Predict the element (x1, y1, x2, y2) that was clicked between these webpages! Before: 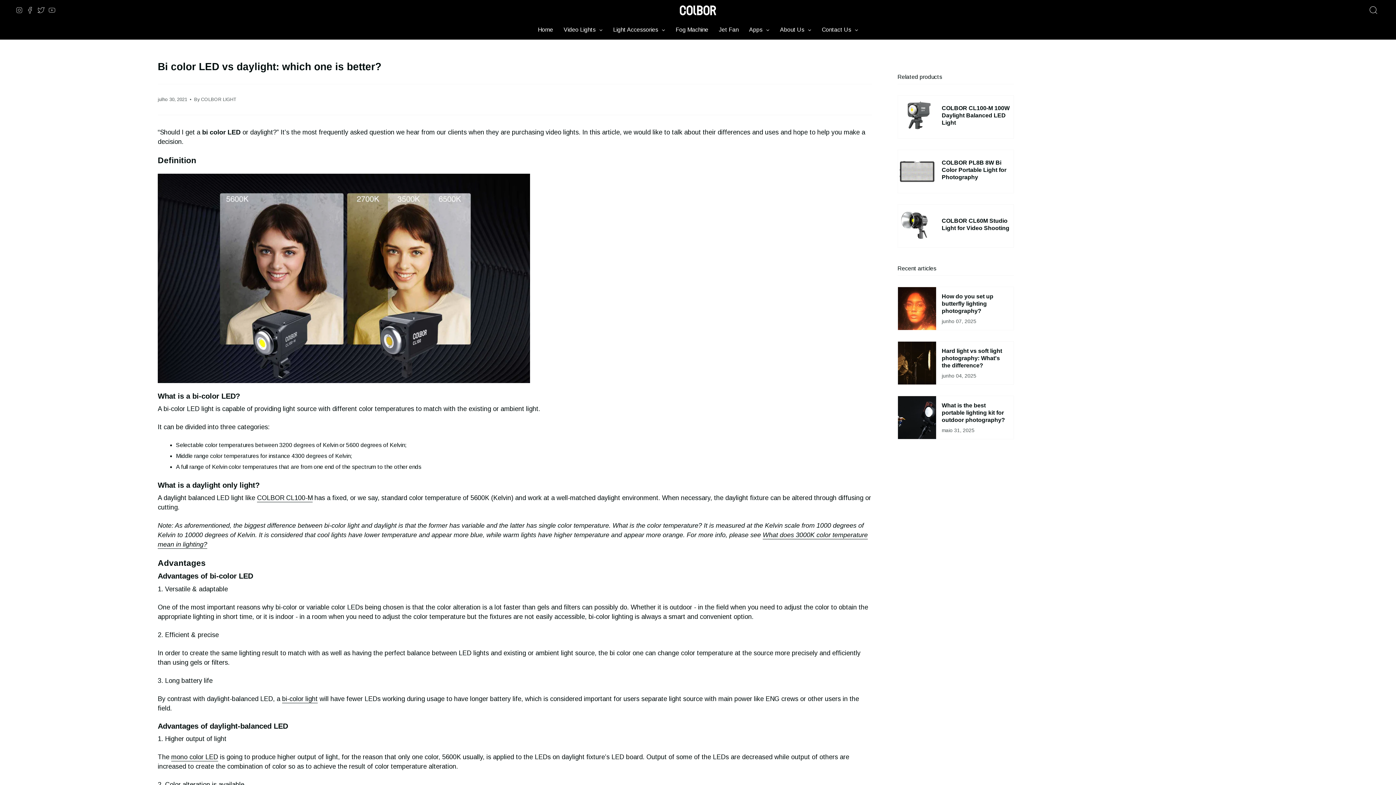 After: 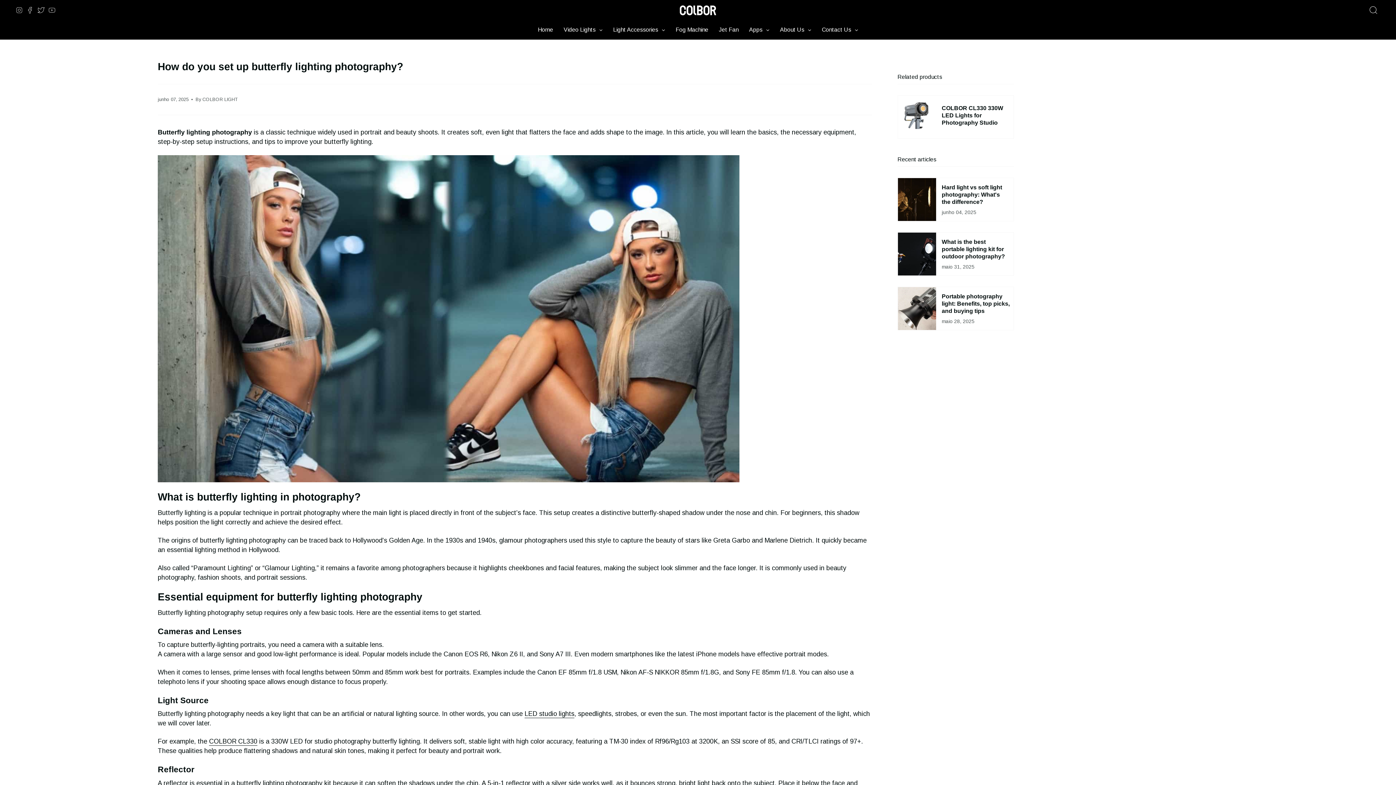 Action: bbox: (897, 286, 1014, 330) label: How do you set up butterfly lighting photography?

junho 07, 2025